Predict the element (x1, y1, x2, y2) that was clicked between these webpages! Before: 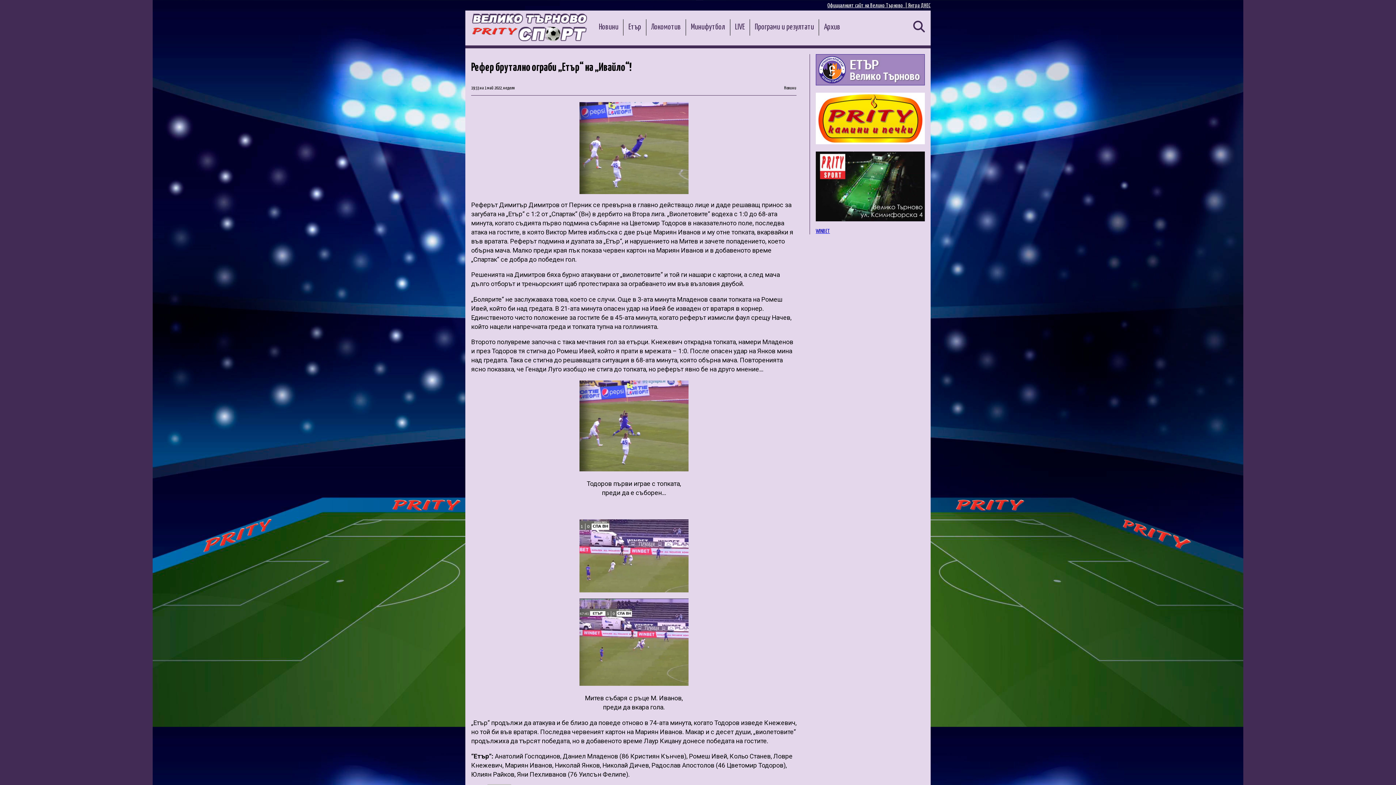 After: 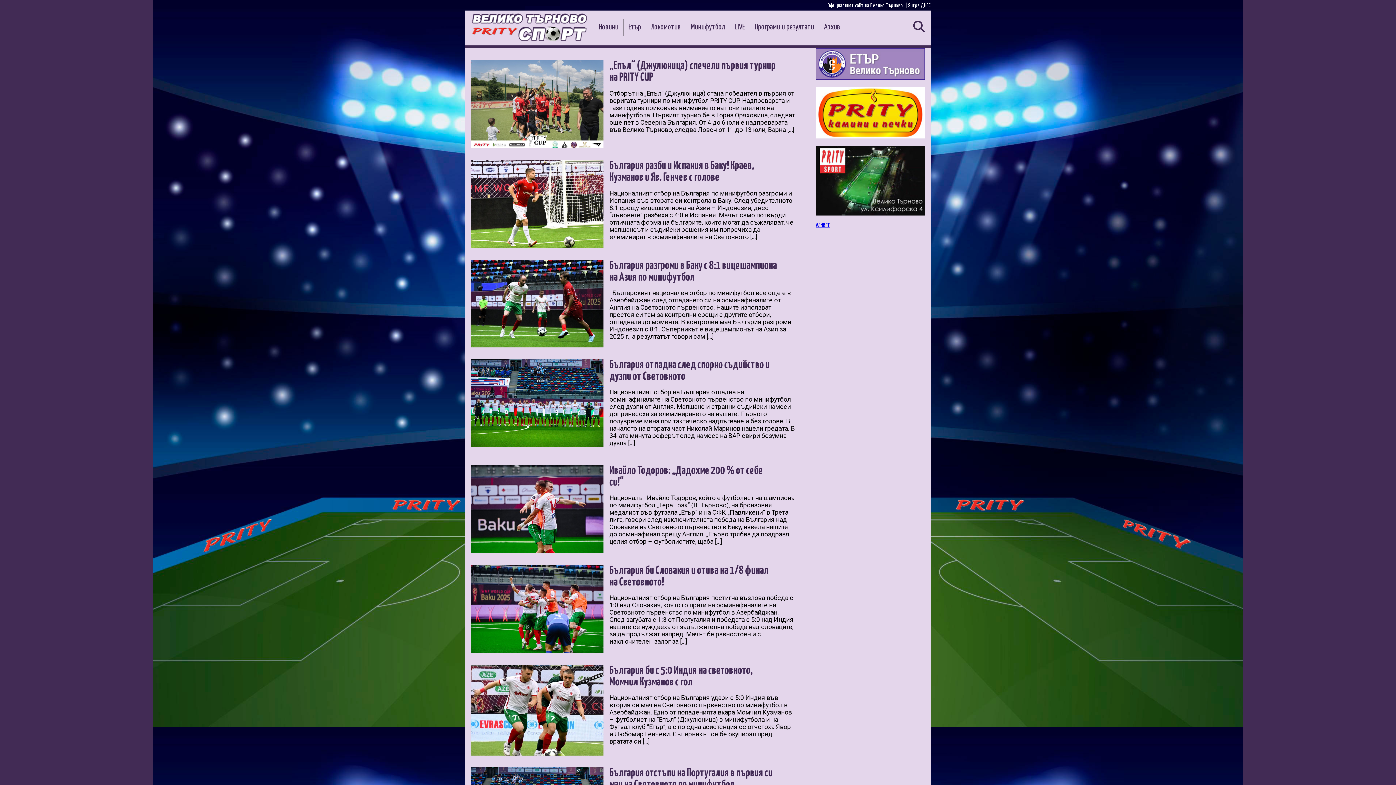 Action: bbox: (686, 20, 729, 34) label: Минифутбол